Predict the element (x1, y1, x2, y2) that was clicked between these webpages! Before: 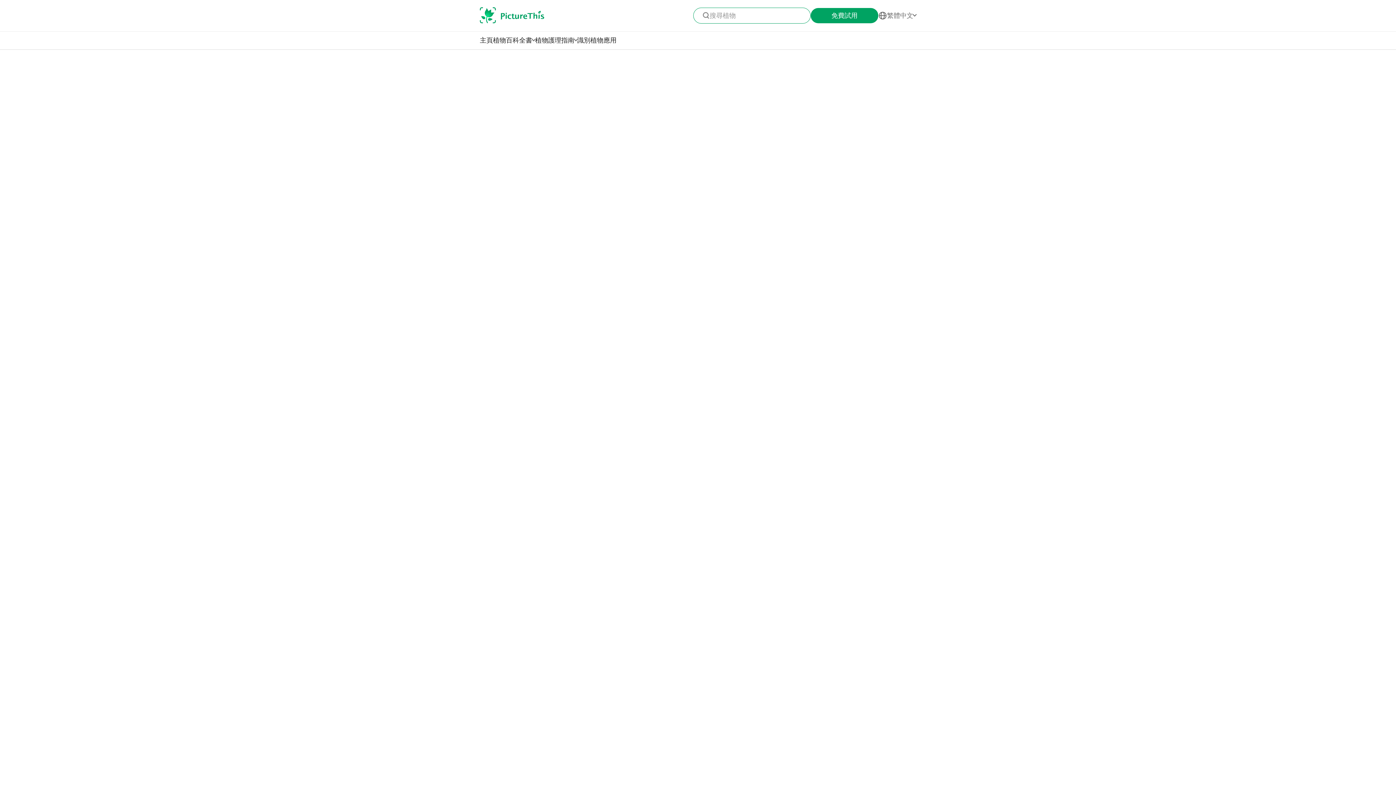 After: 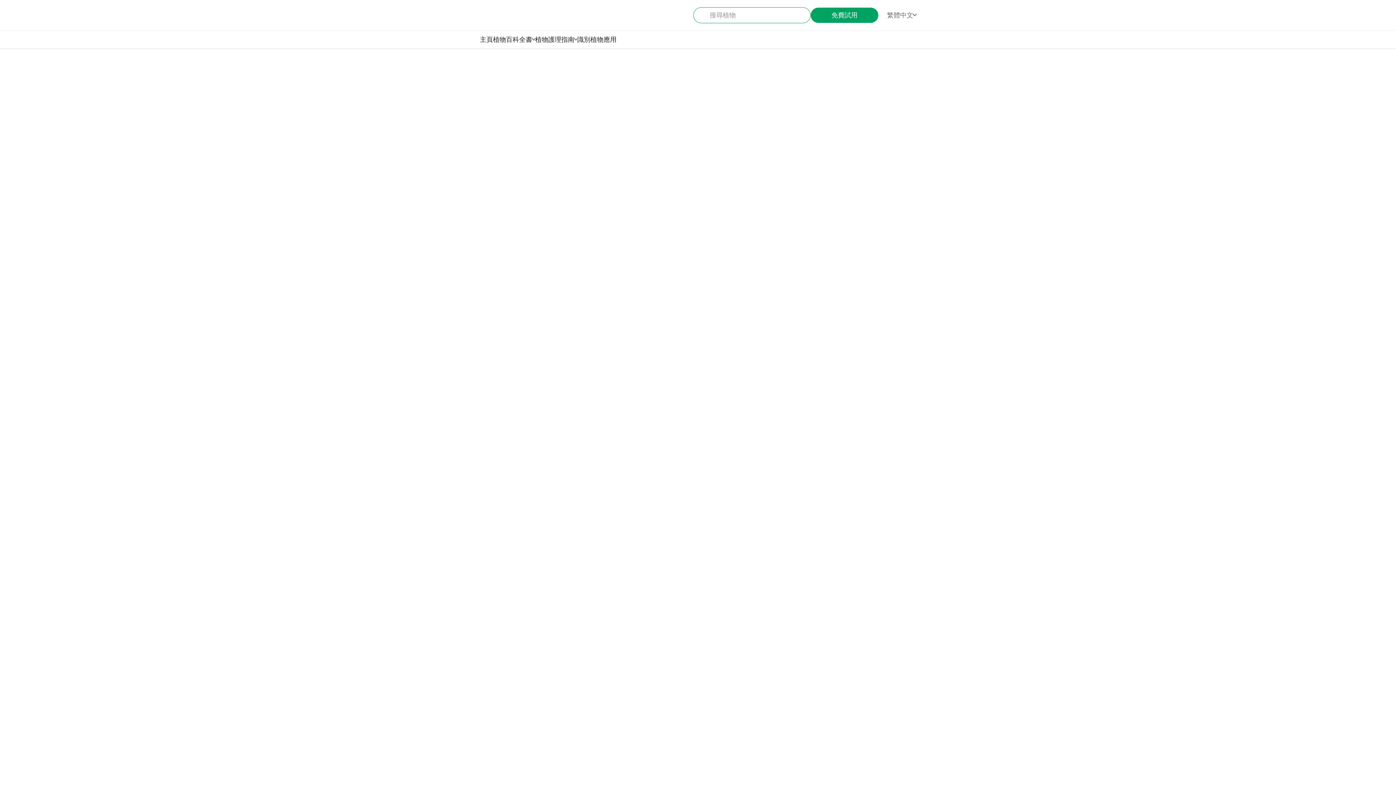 Action: bbox: (480, 7, 544, 24)